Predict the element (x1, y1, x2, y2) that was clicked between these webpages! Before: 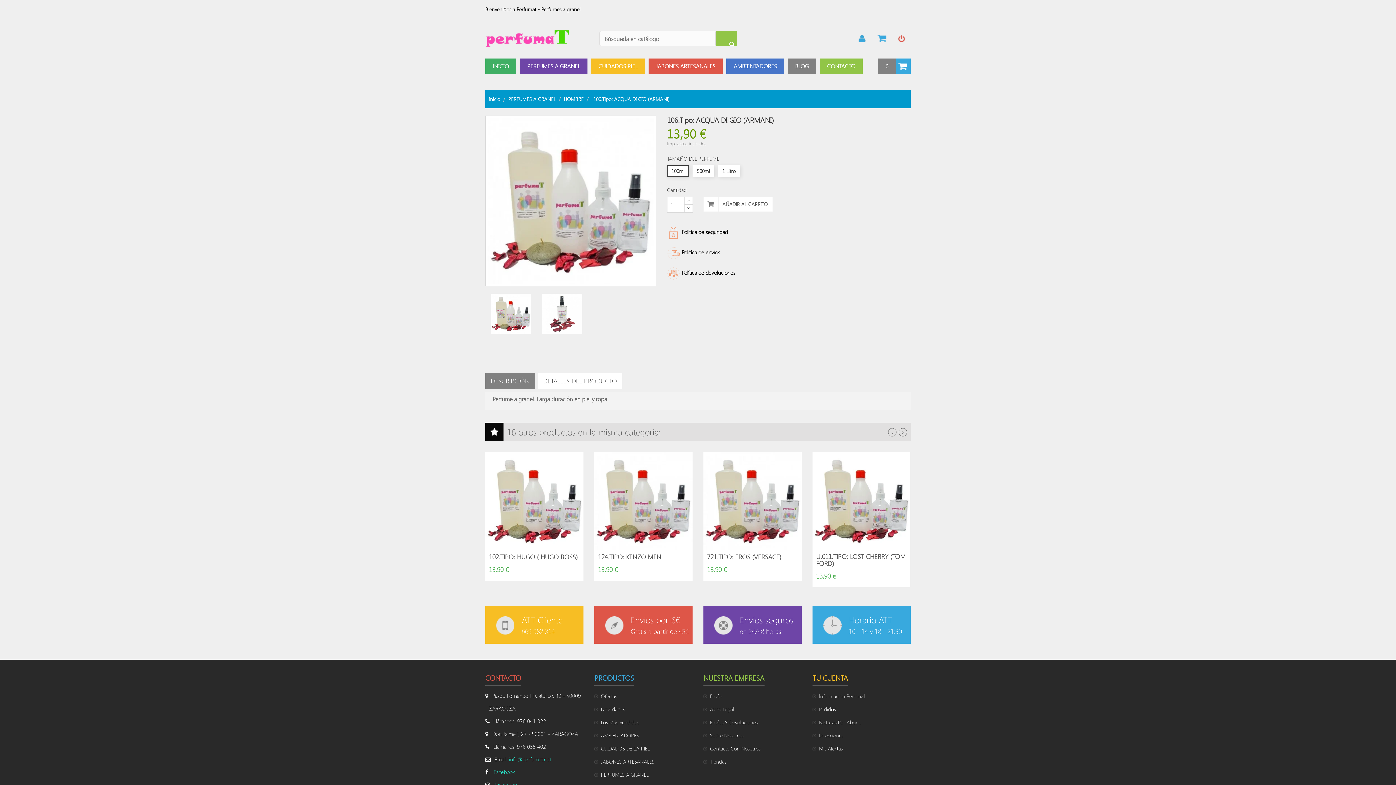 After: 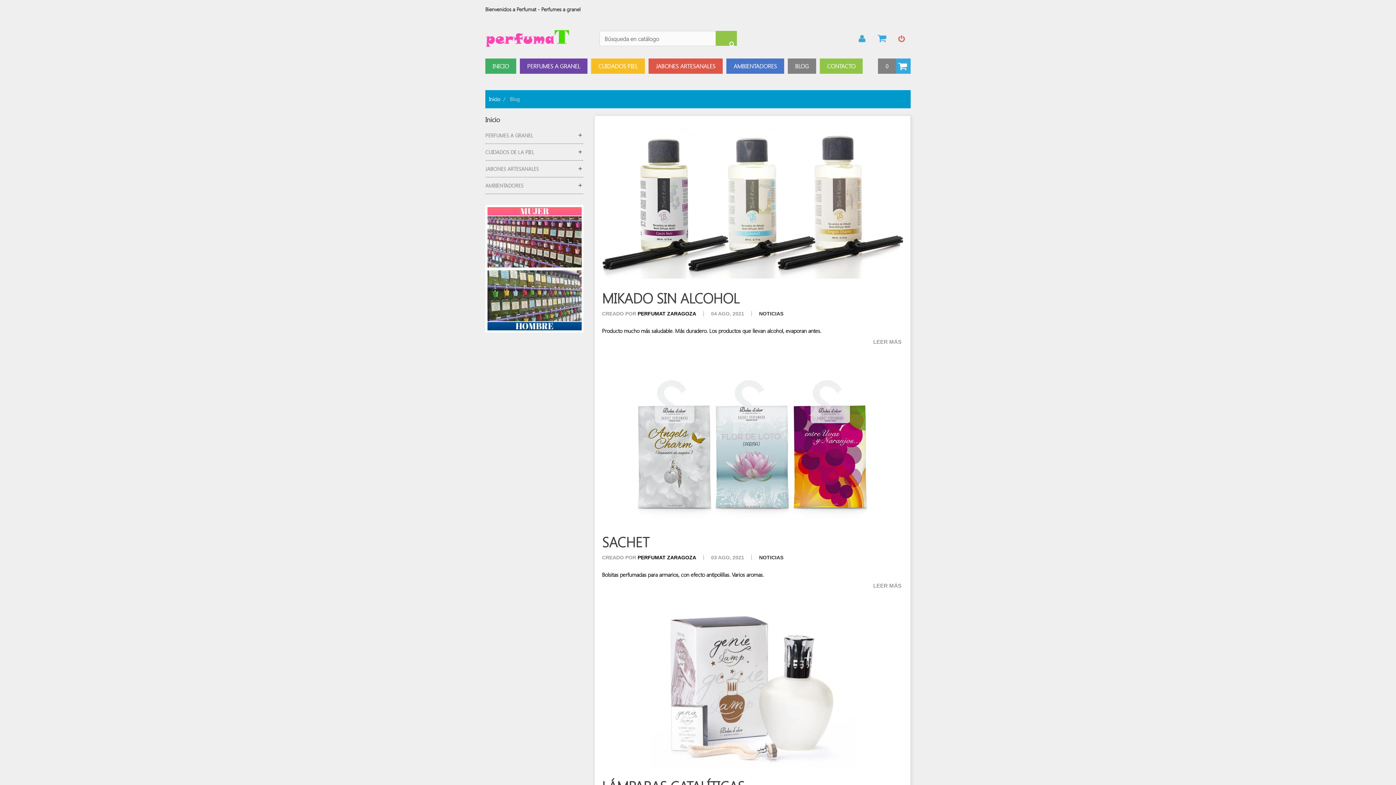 Action: label: BLOG bbox: (788, 58, 816, 73)